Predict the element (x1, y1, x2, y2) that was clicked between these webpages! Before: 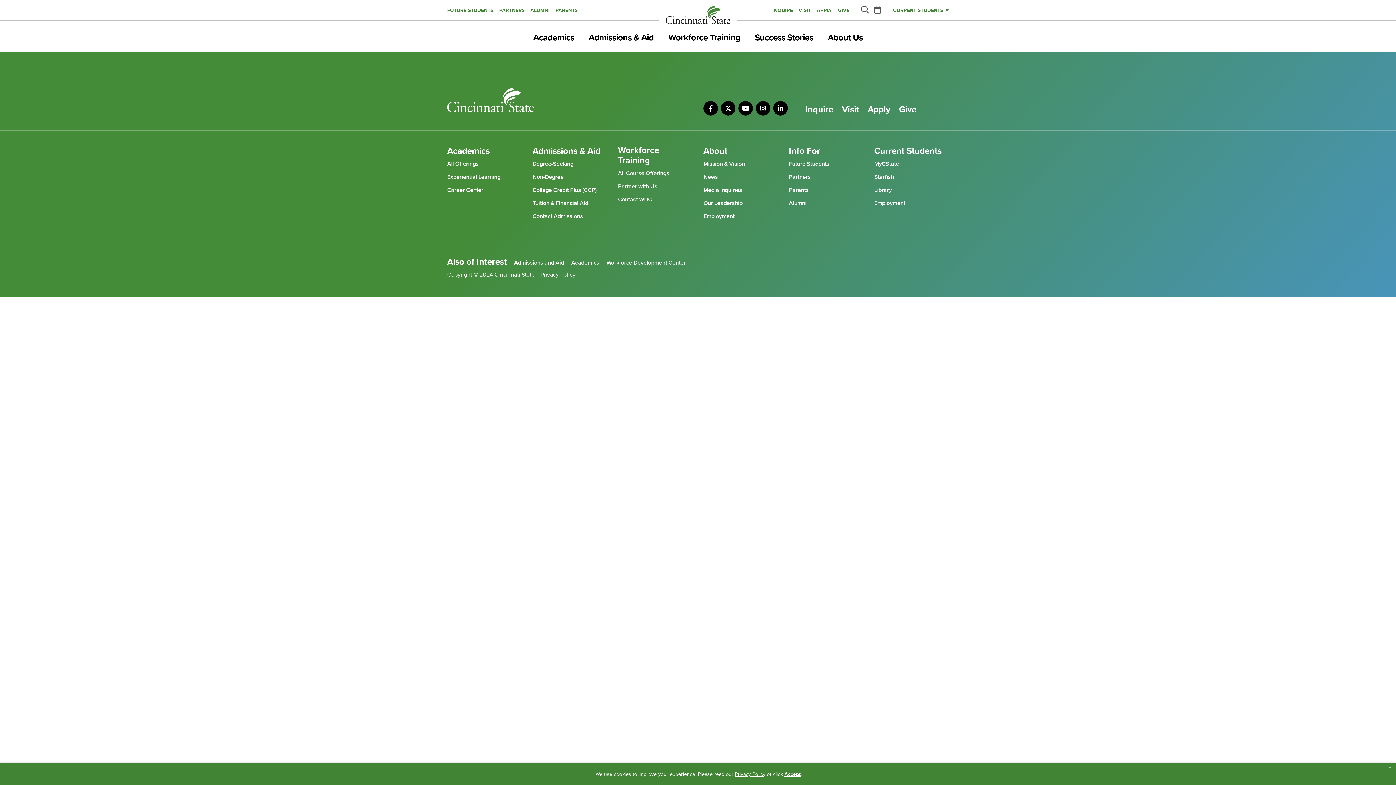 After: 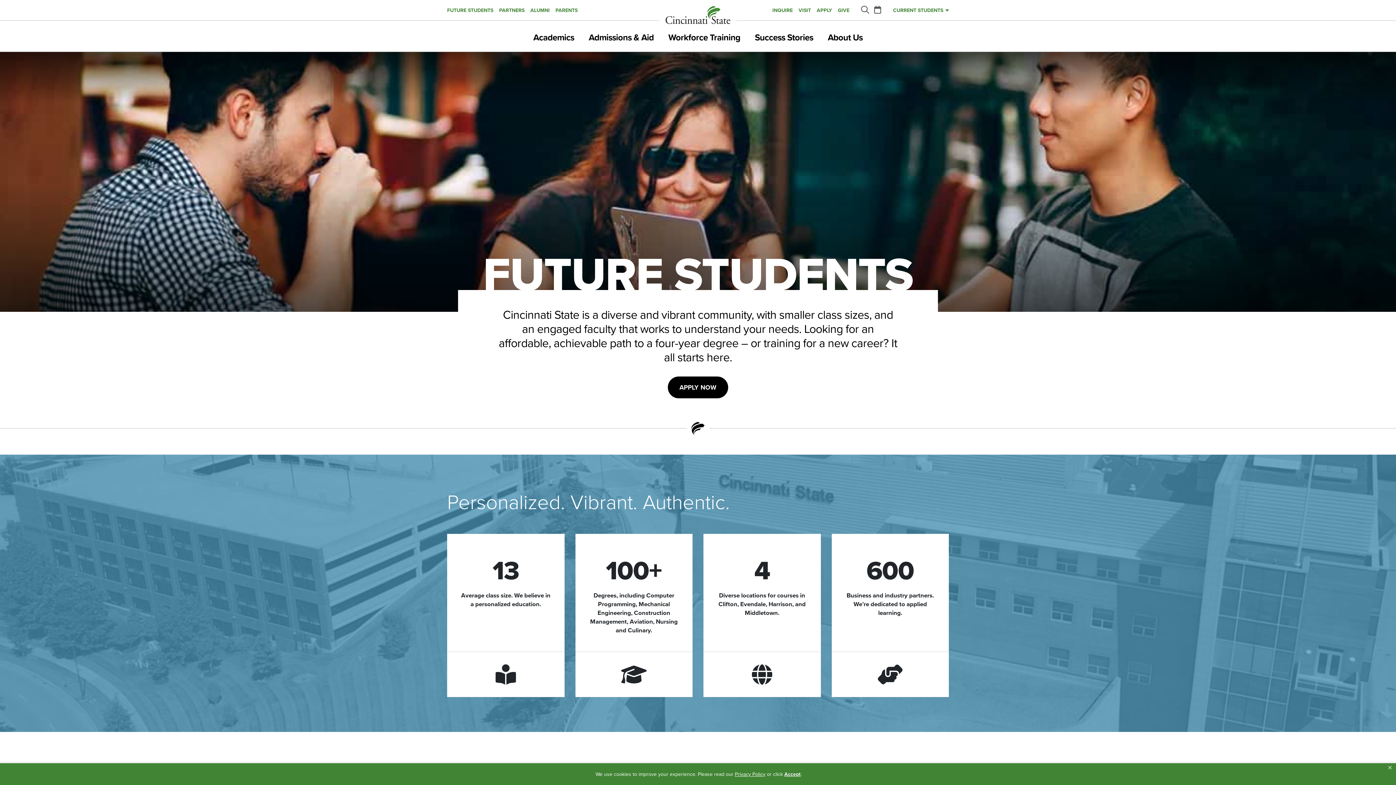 Action: label: FUTURE STUDENTS bbox: (447, 4, 499, 16)